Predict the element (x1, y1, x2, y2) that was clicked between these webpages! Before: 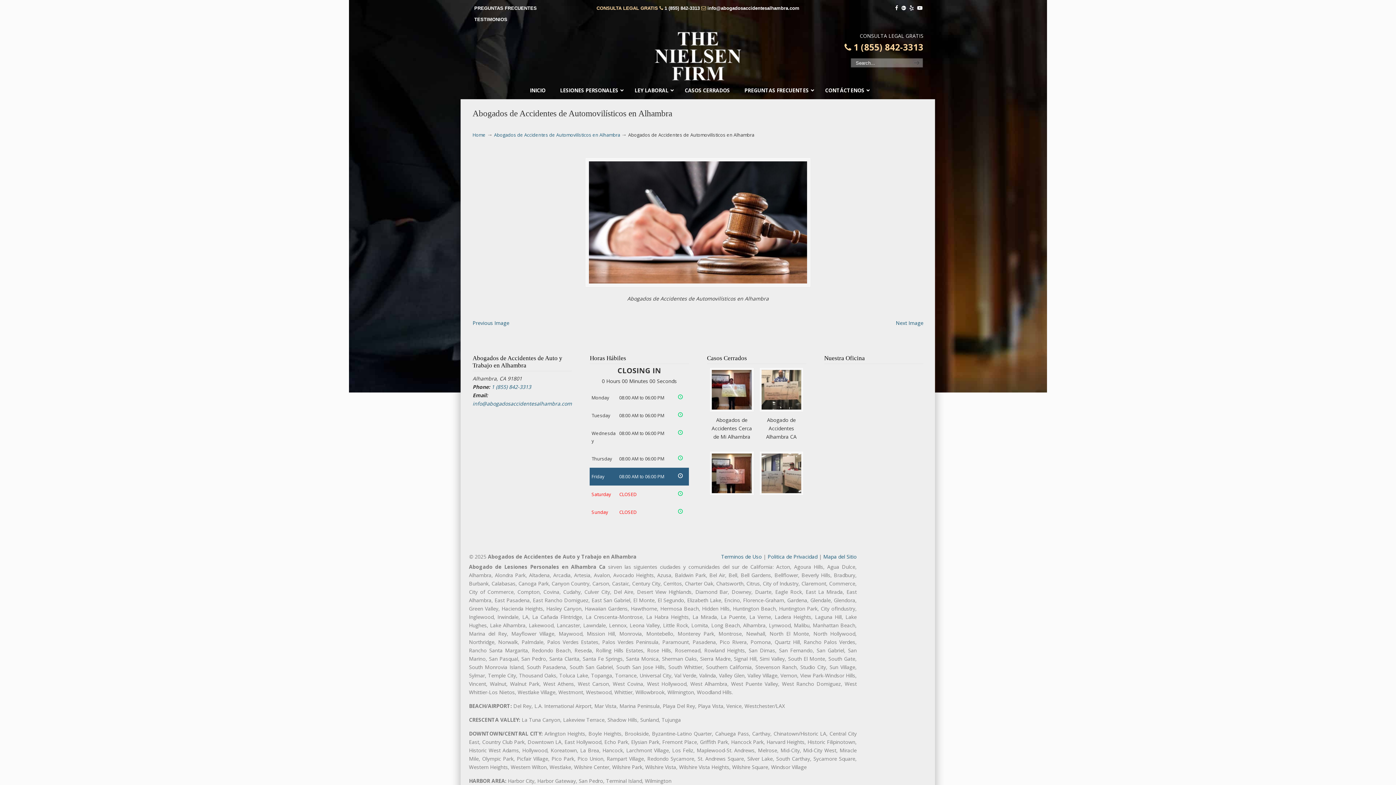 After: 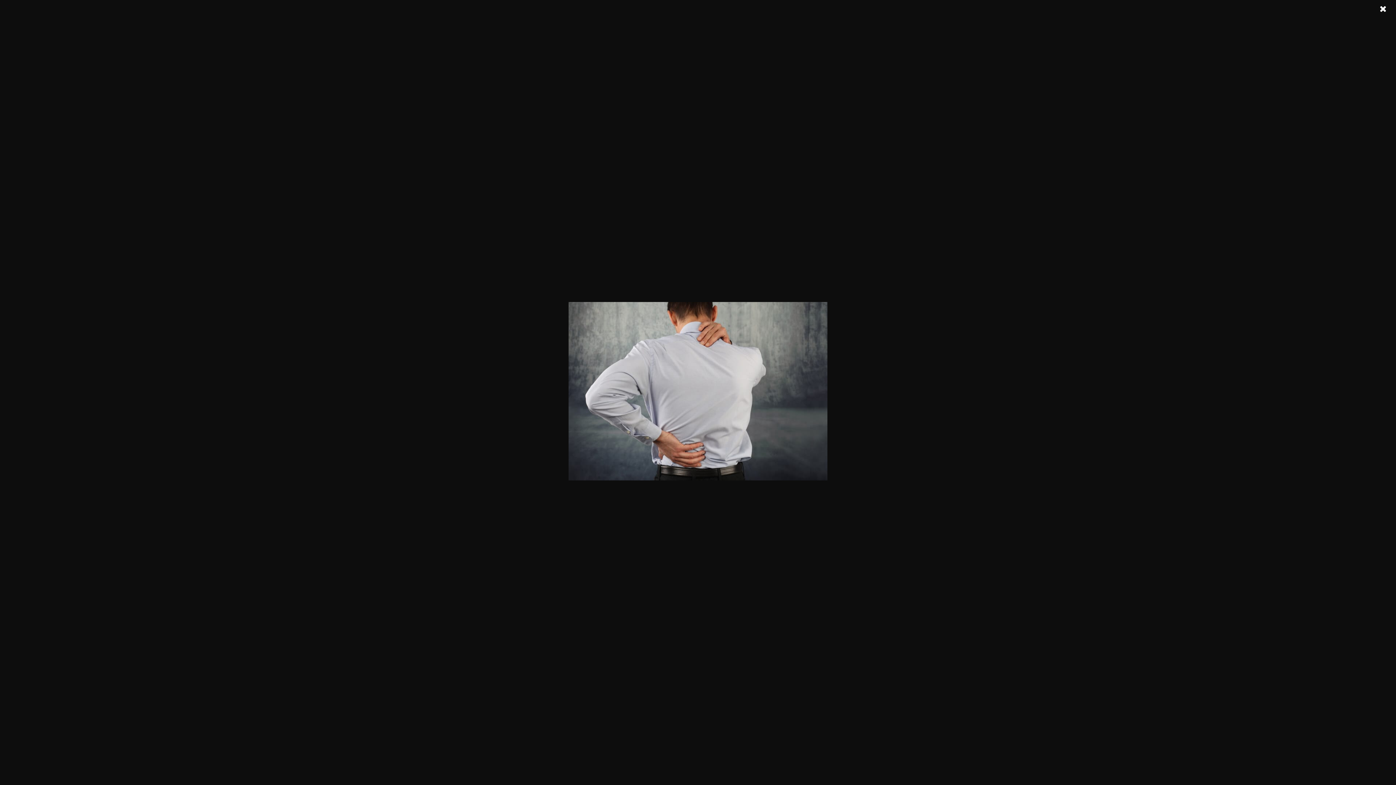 Action: label: Previous Image bbox: (472, 319, 509, 326)